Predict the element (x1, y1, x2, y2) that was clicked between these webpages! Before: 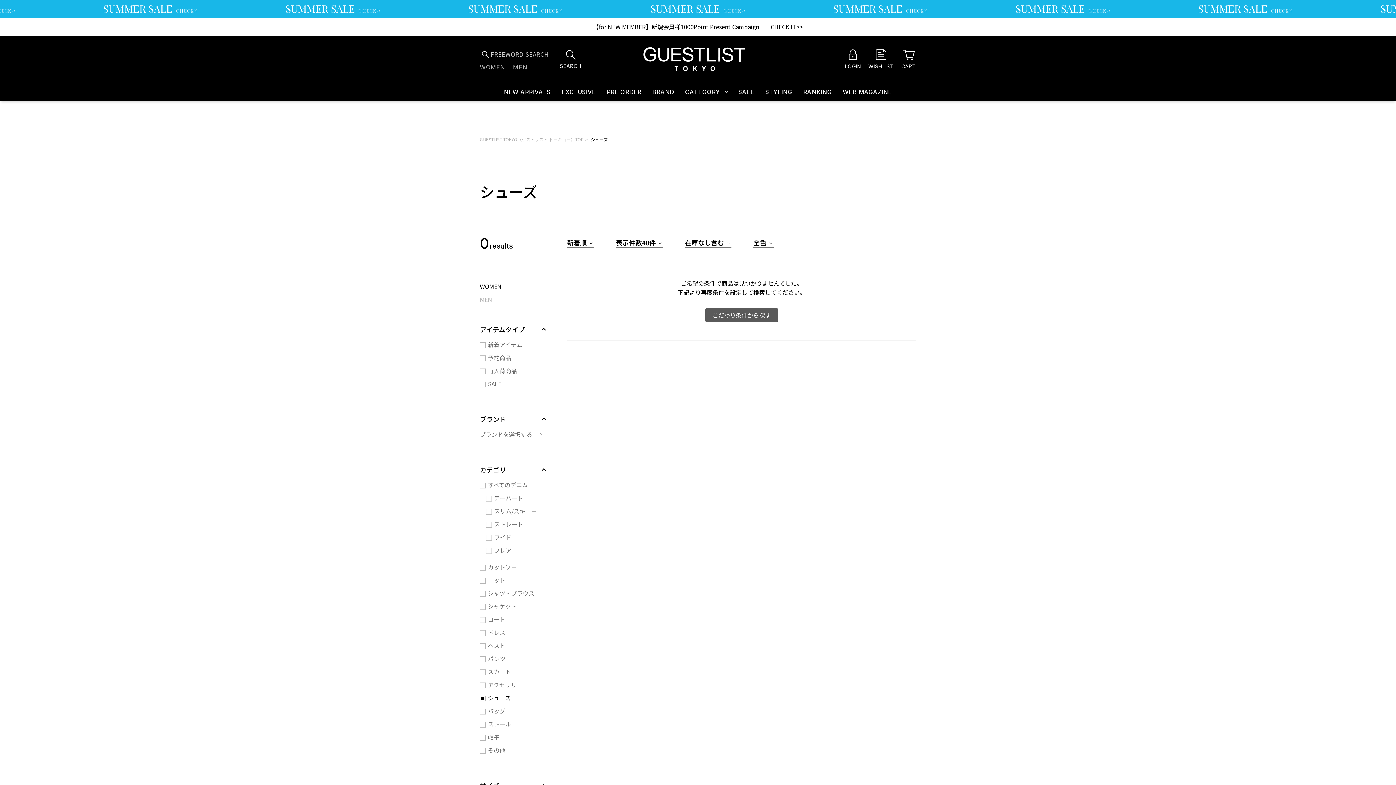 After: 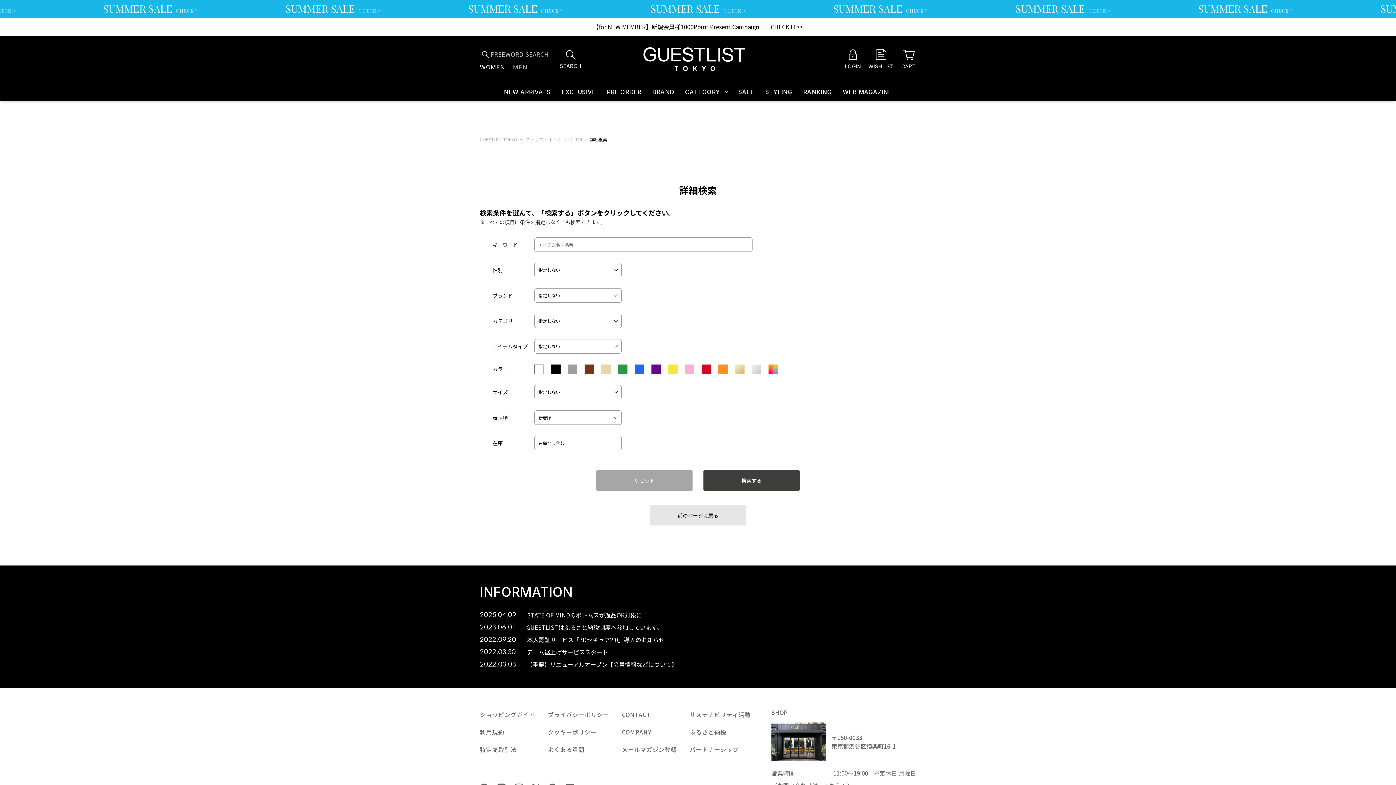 Action: label: SEARCH bbox: (560, 48, 581, 70)